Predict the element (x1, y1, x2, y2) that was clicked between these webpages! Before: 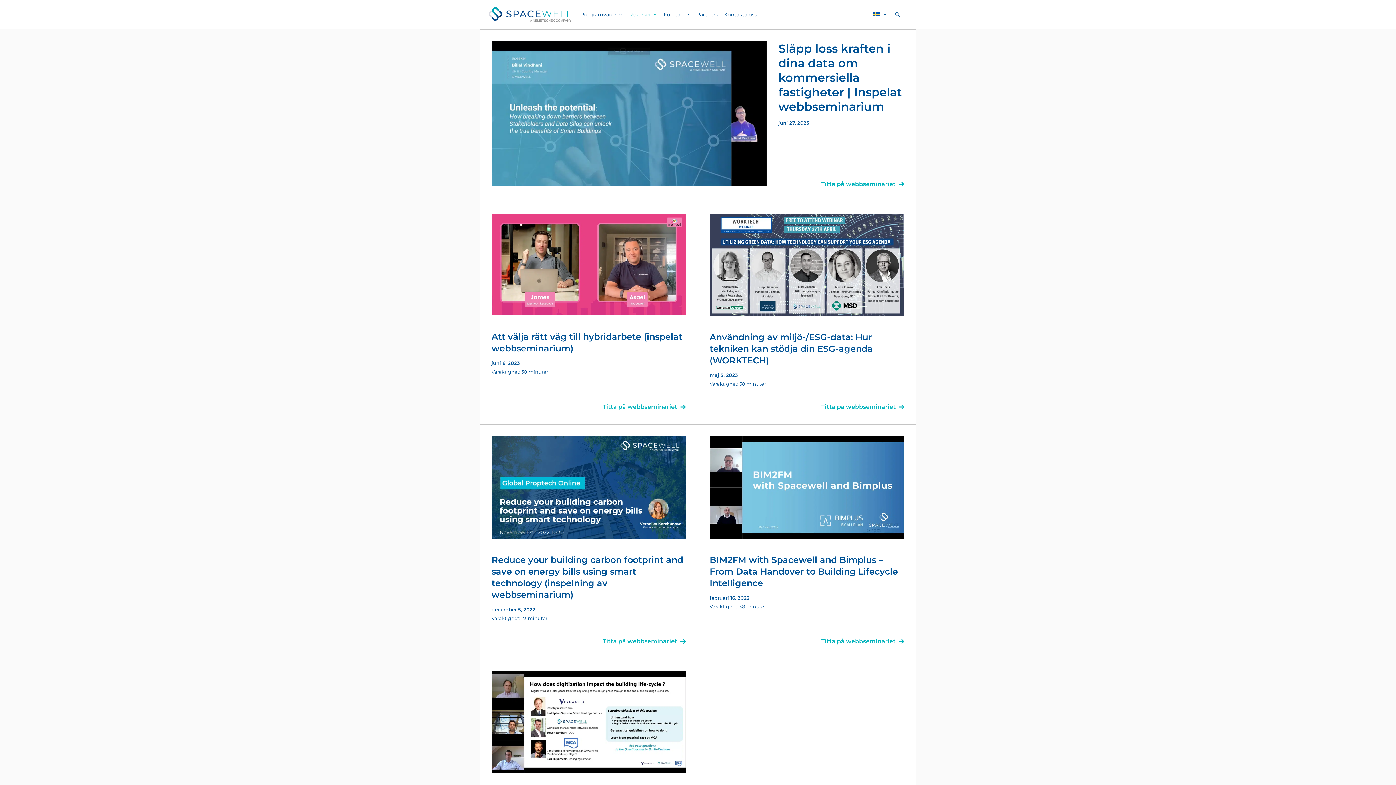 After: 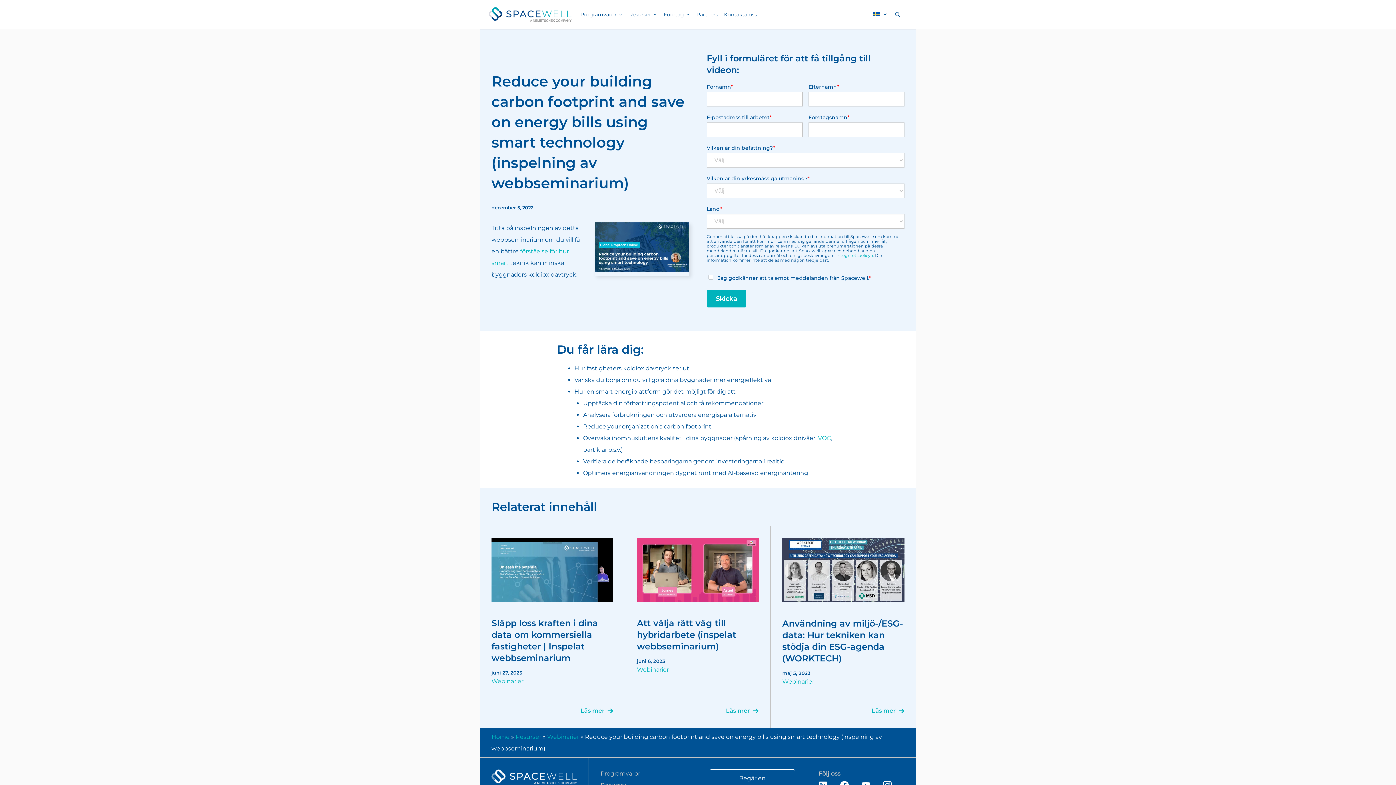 Action: bbox: (491, 436, 686, 542)